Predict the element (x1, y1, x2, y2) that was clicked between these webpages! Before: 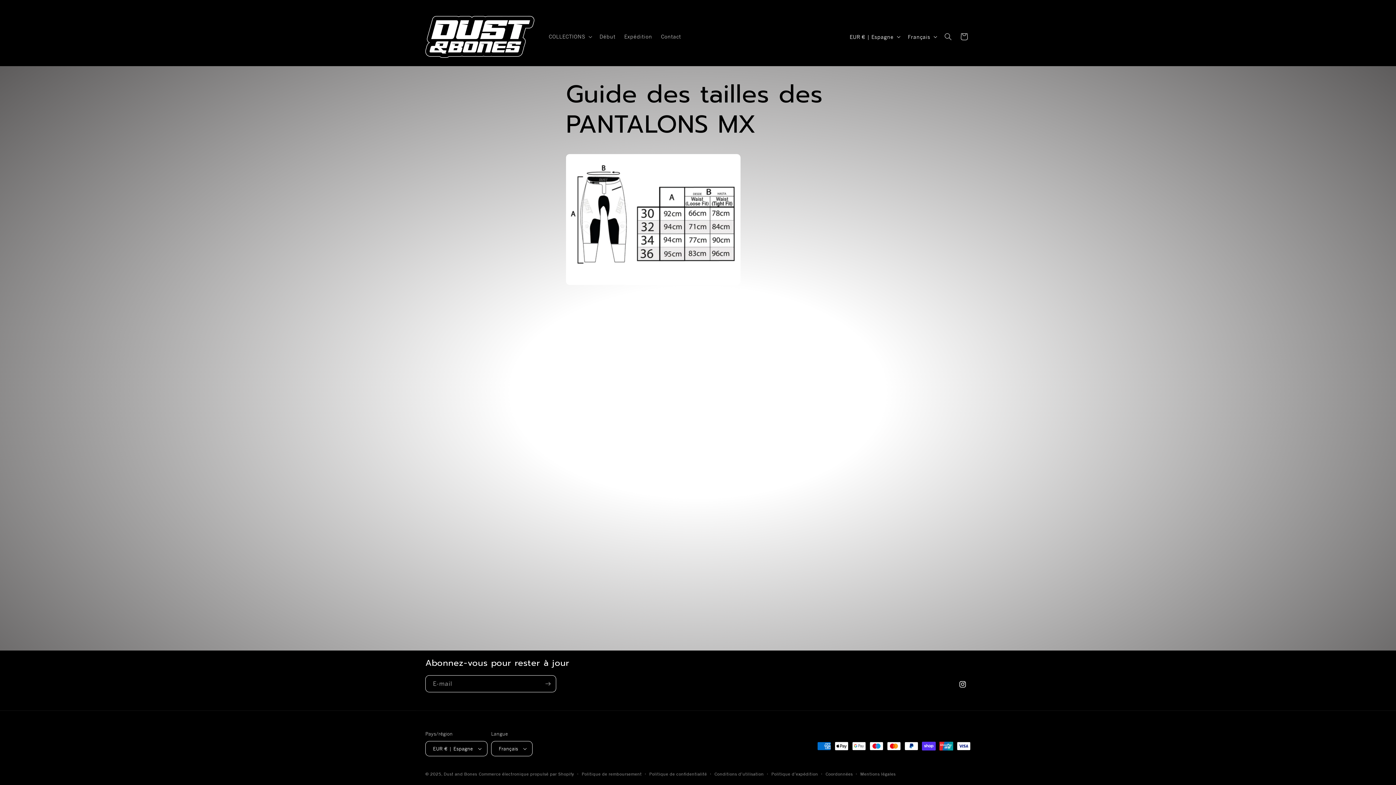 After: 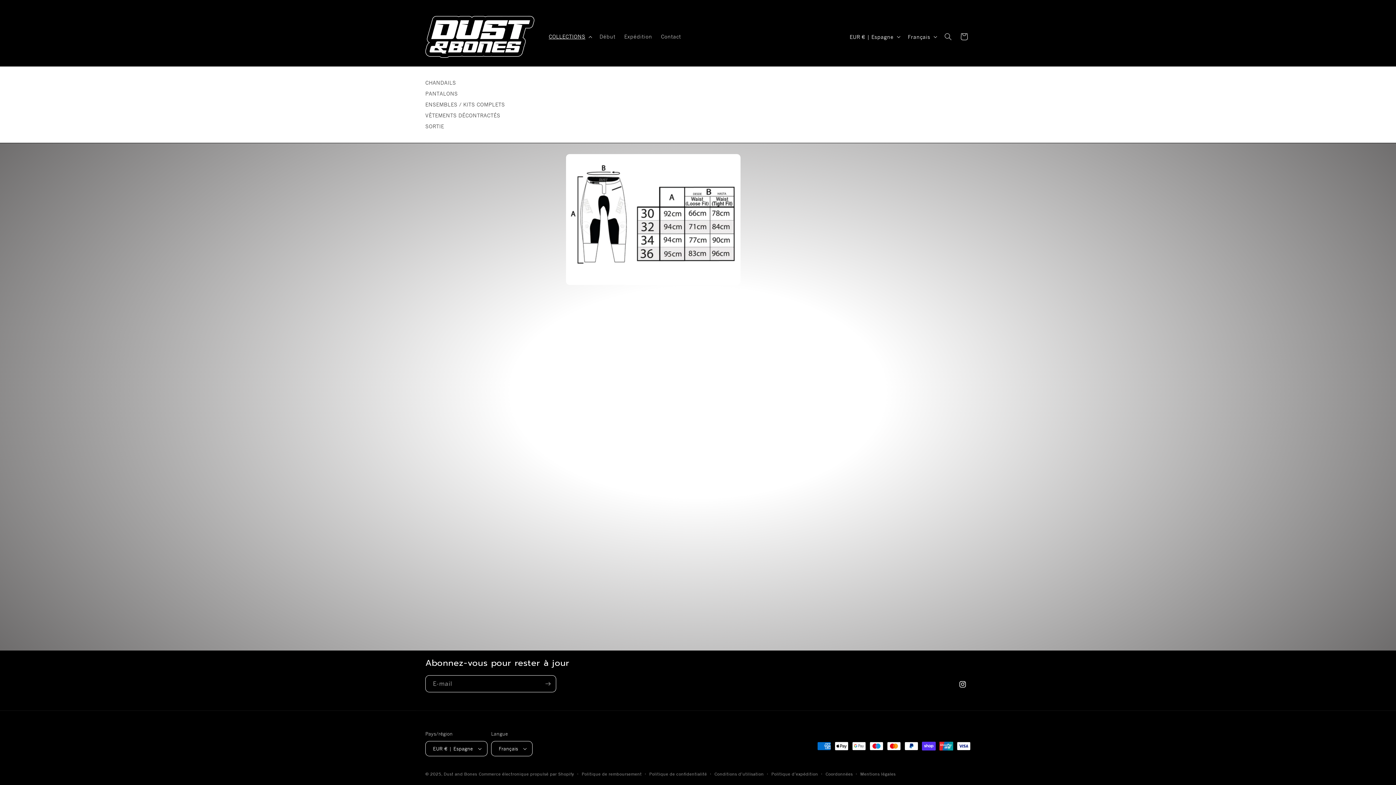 Action: label: COLLECTIONS bbox: (544, 29, 595, 44)